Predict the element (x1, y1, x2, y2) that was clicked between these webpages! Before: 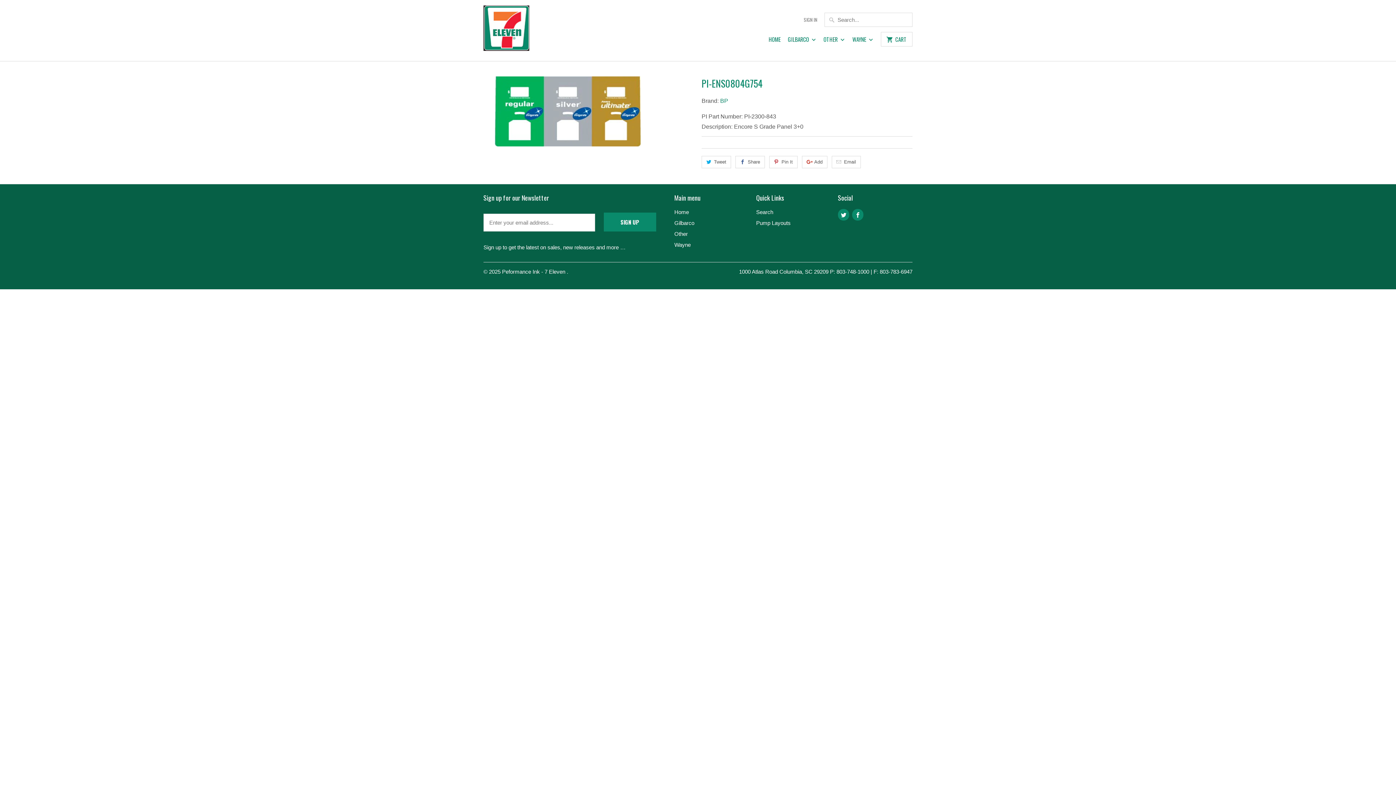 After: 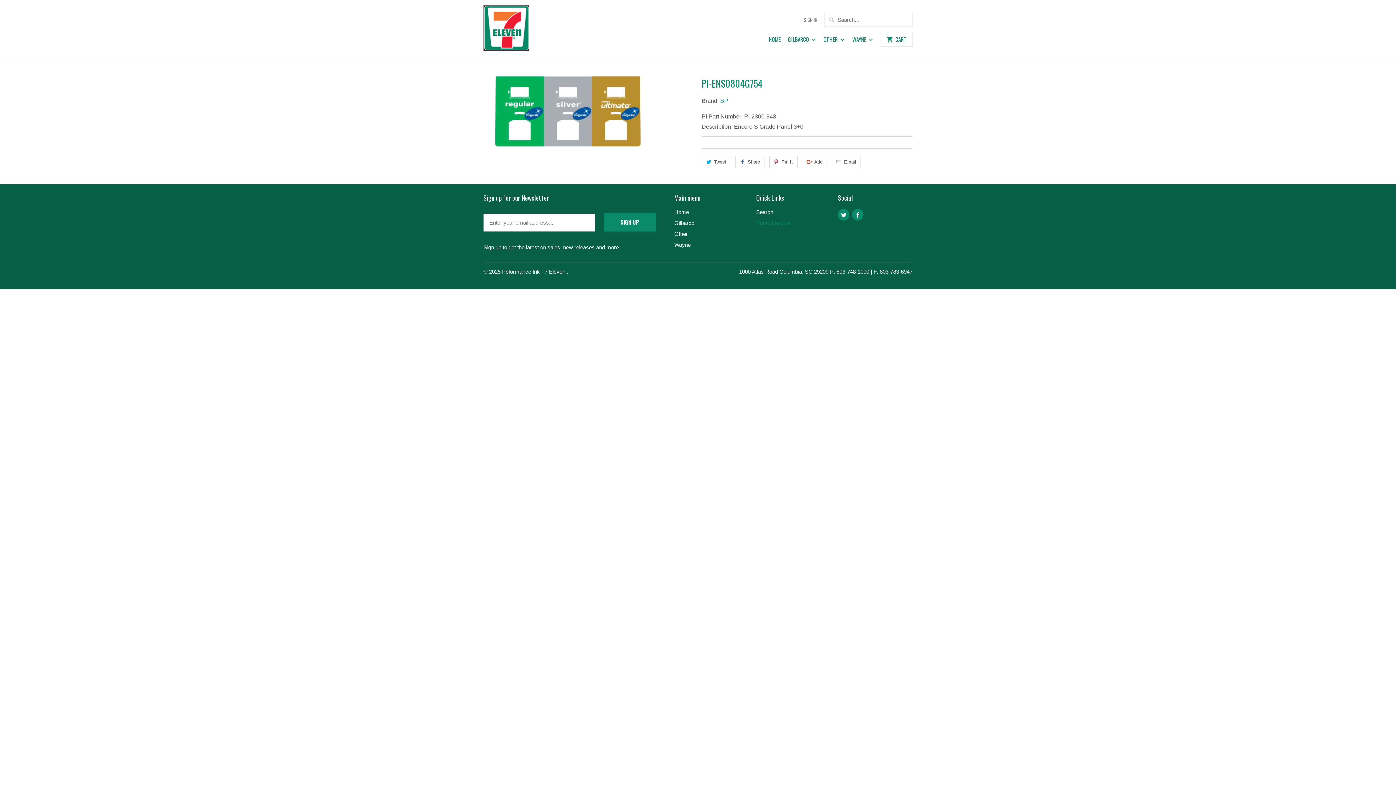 Action: bbox: (756, 220, 790, 226) label: Pump Layouts